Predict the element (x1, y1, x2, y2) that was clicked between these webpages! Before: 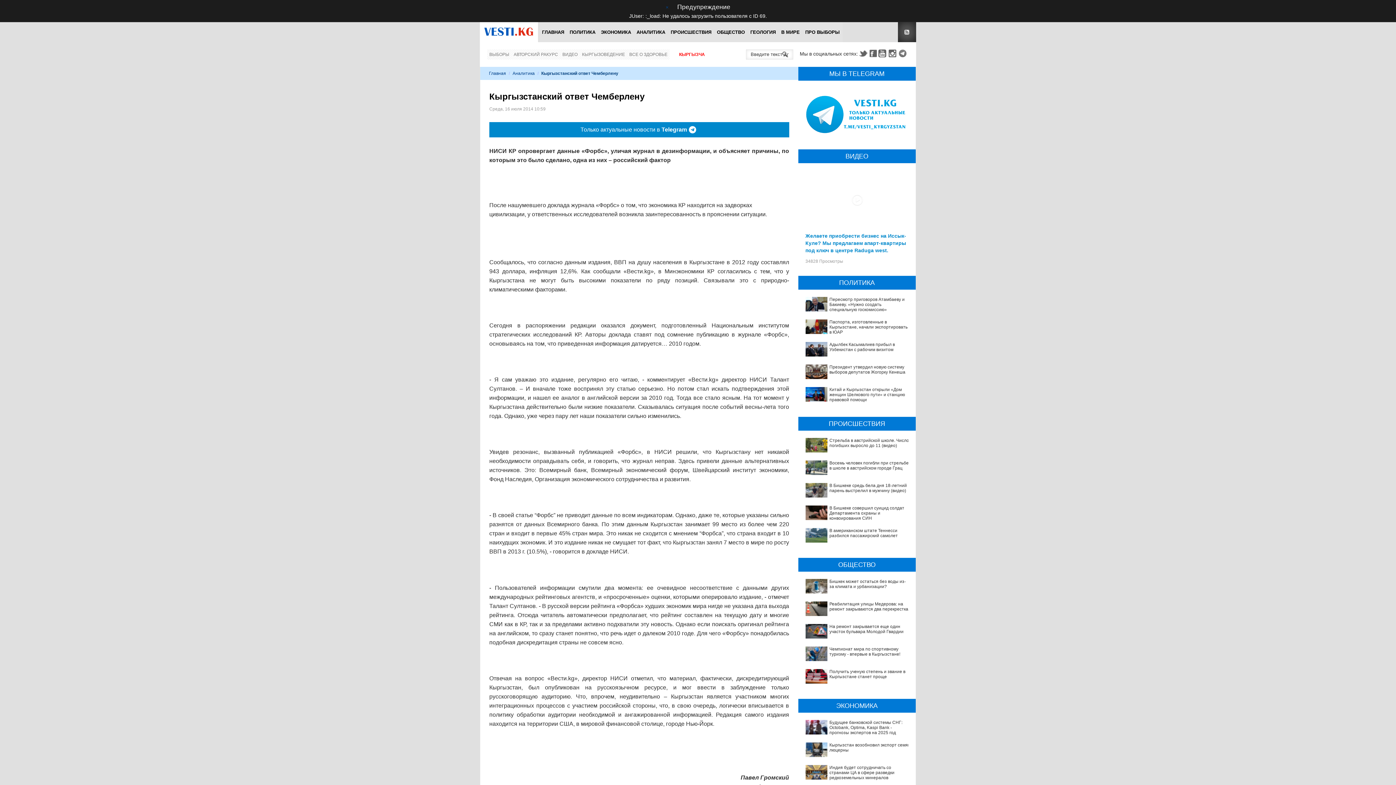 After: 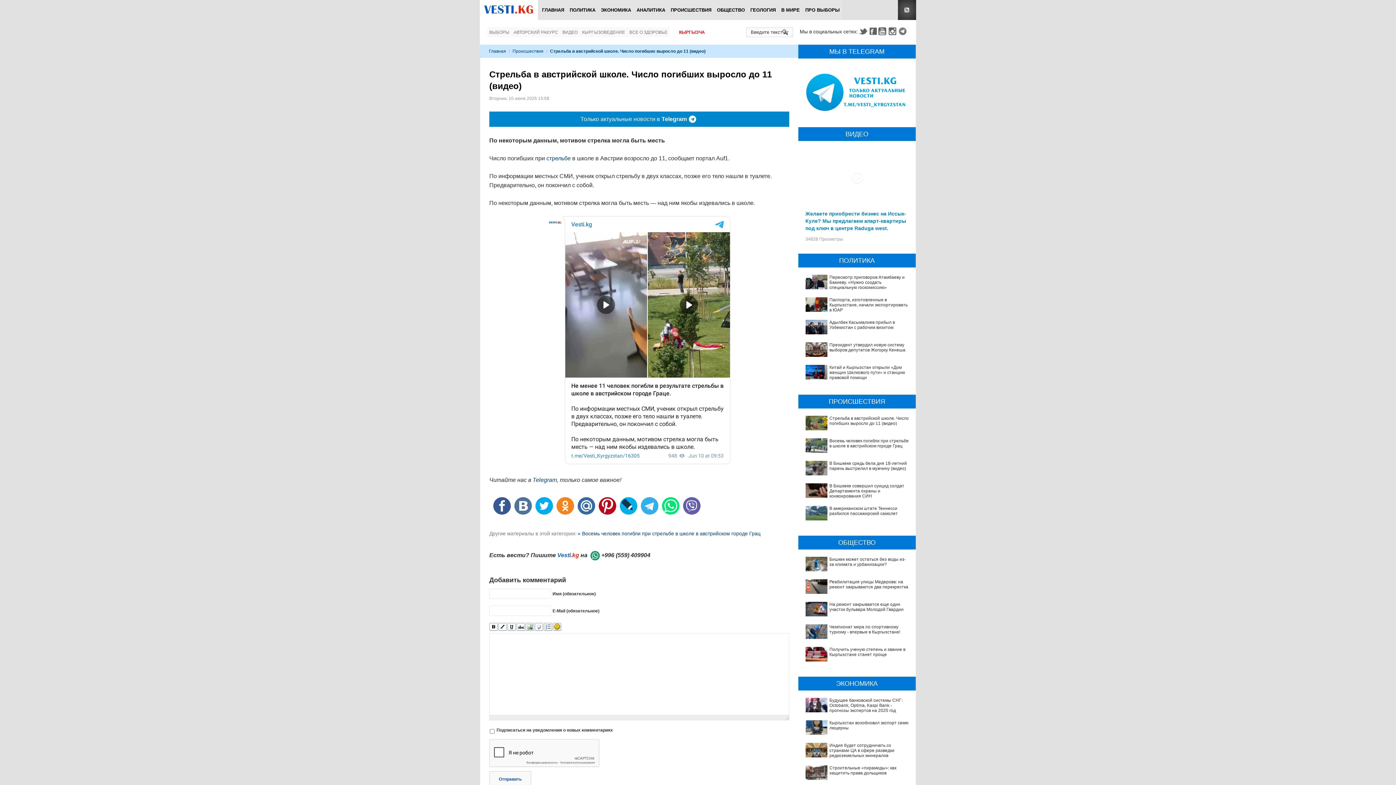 Action: label: Стрельба в австрийской школе. Число погибших выросло до 11 (видео) bbox: (829, 438, 909, 448)